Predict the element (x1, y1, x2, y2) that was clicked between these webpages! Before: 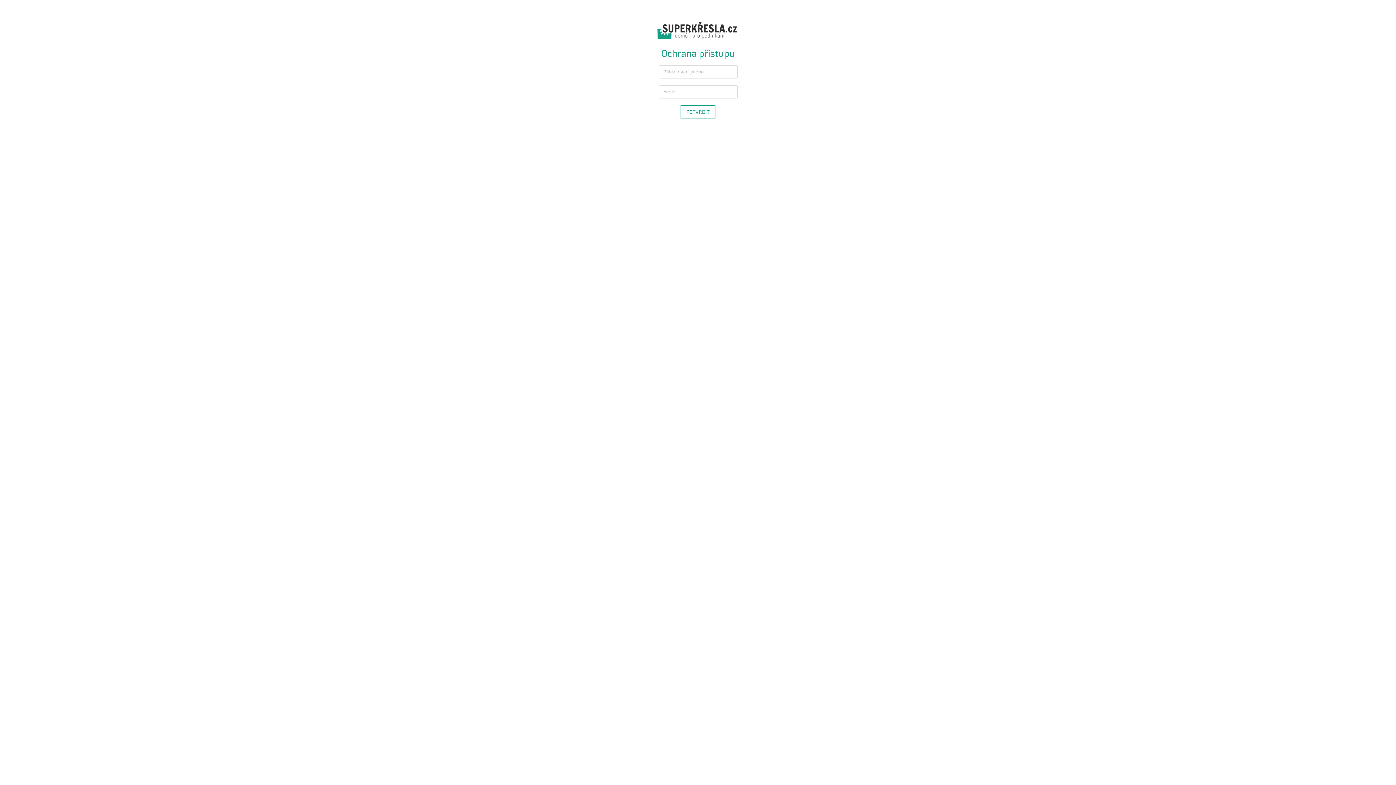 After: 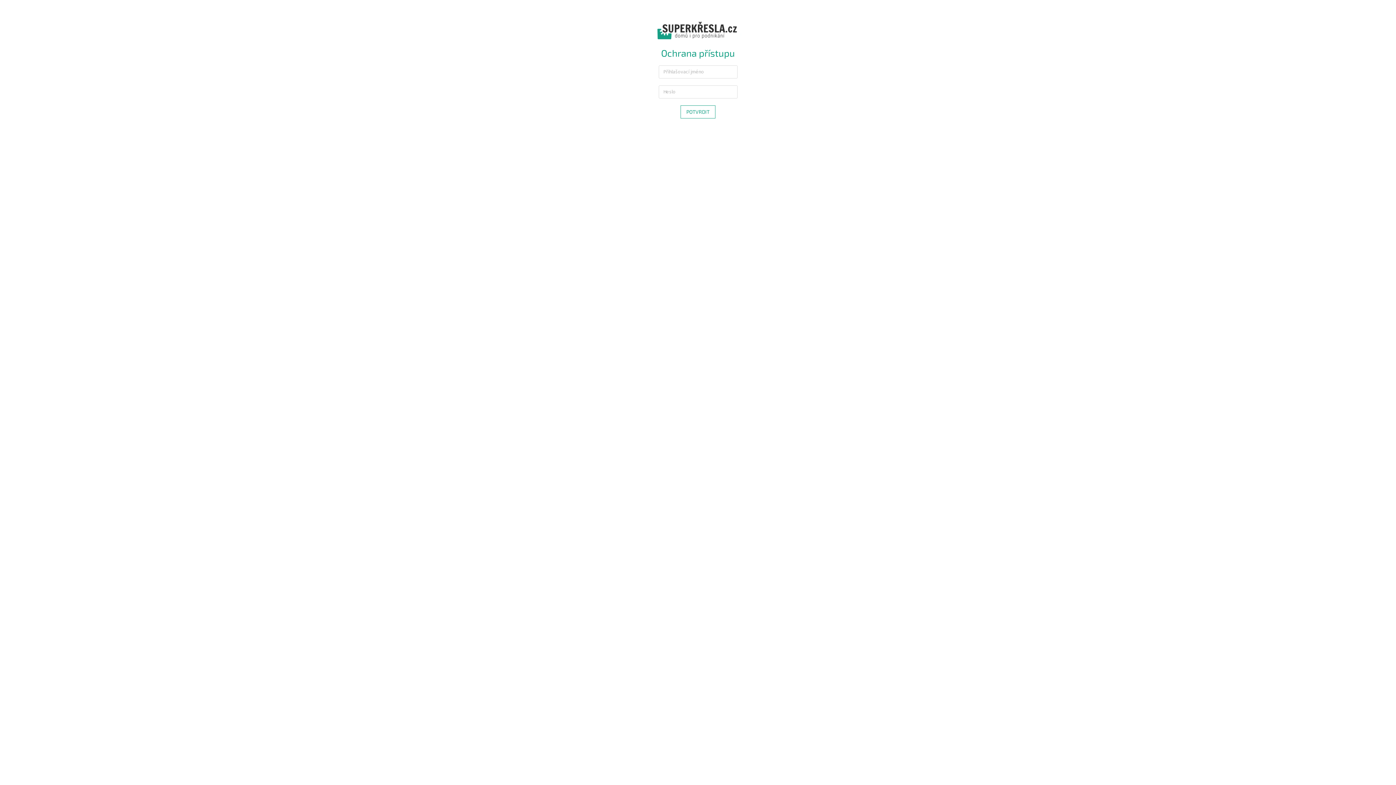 Action: bbox: (654, 27, 741, 34)